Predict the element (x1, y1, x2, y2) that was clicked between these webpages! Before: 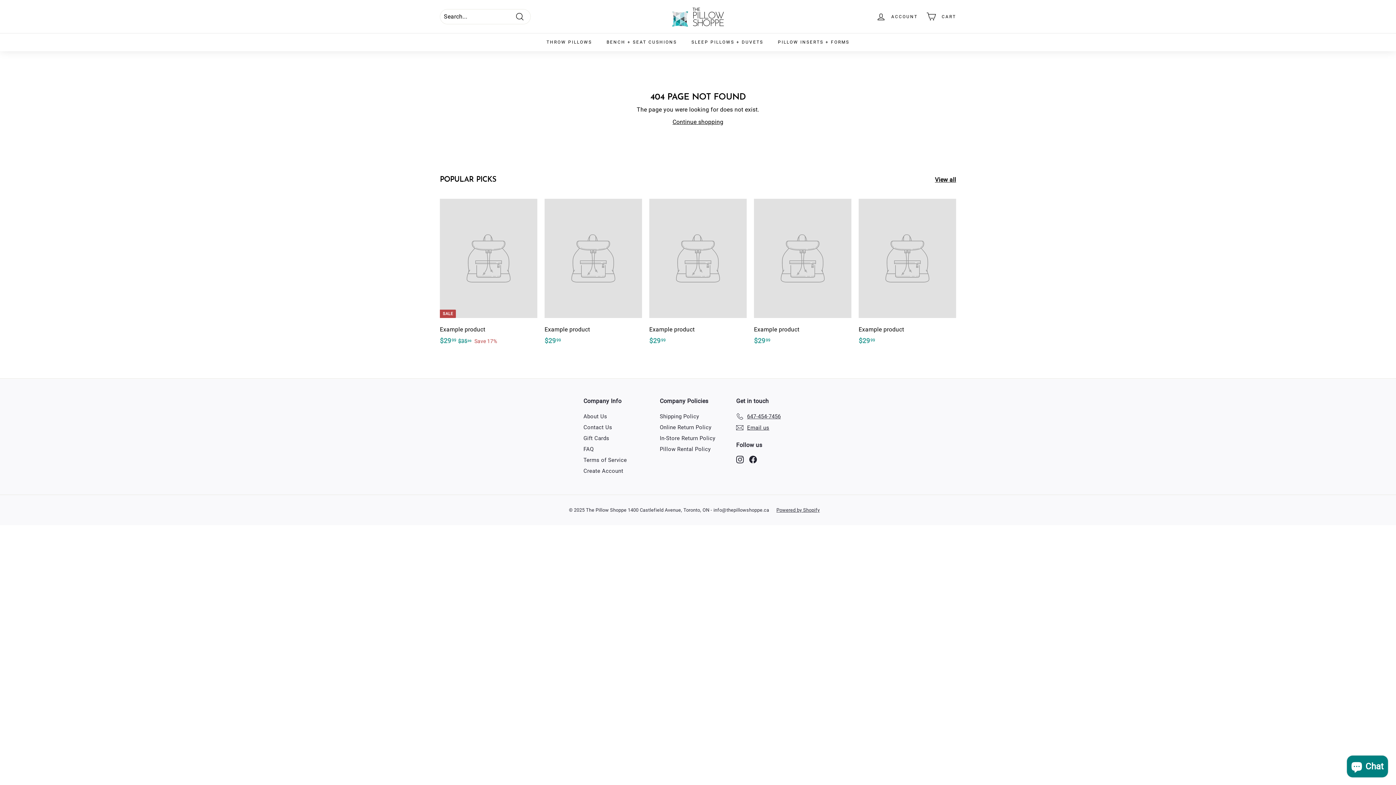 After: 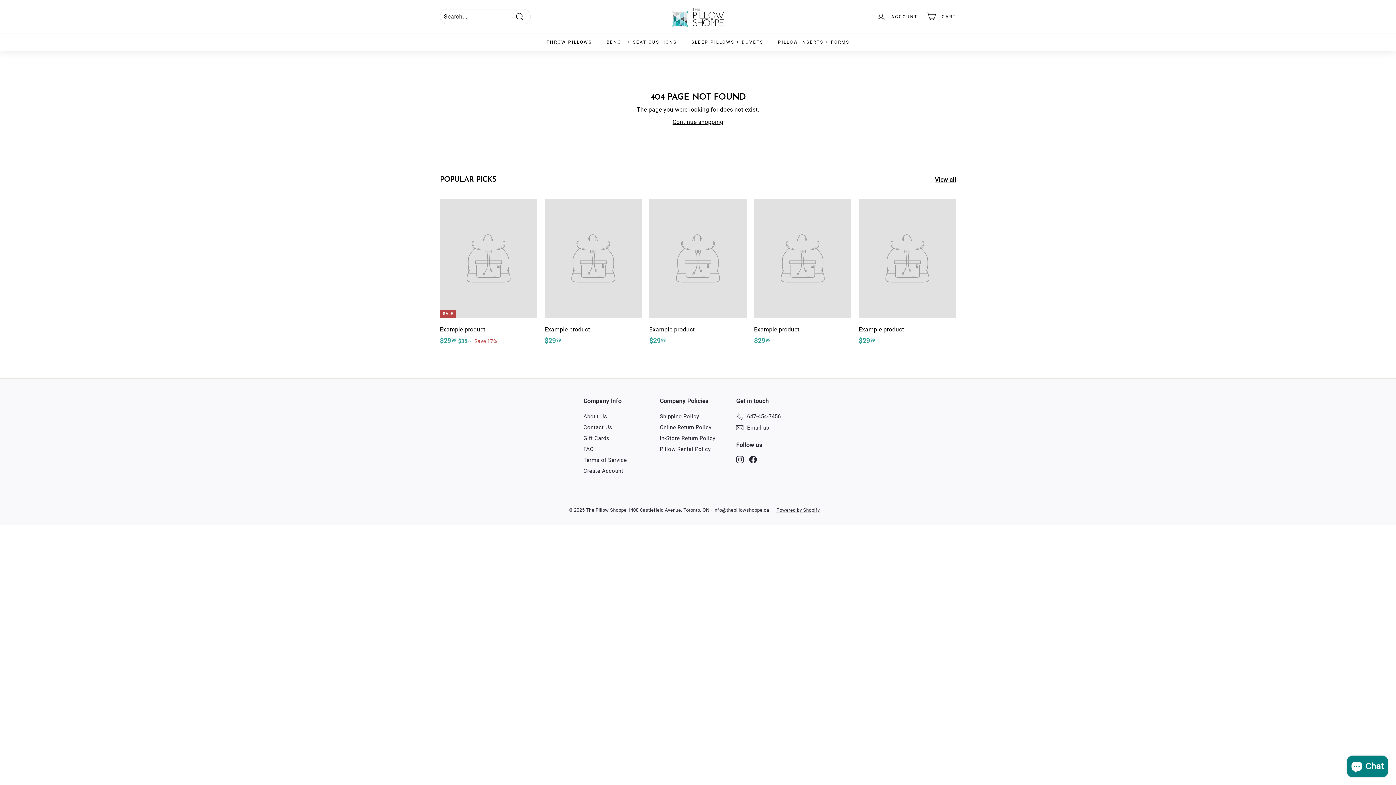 Action: label: View all bbox: (935, 175, 956, 184)